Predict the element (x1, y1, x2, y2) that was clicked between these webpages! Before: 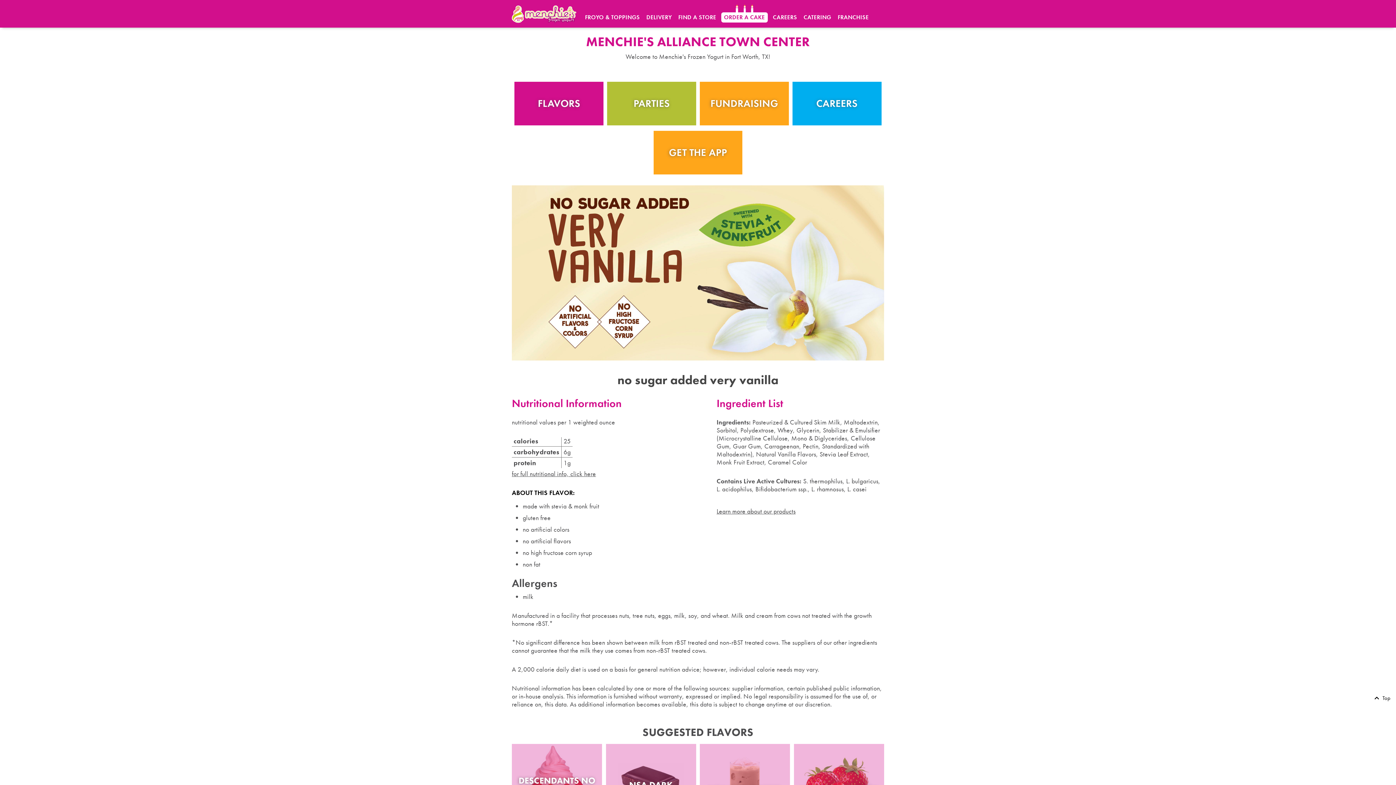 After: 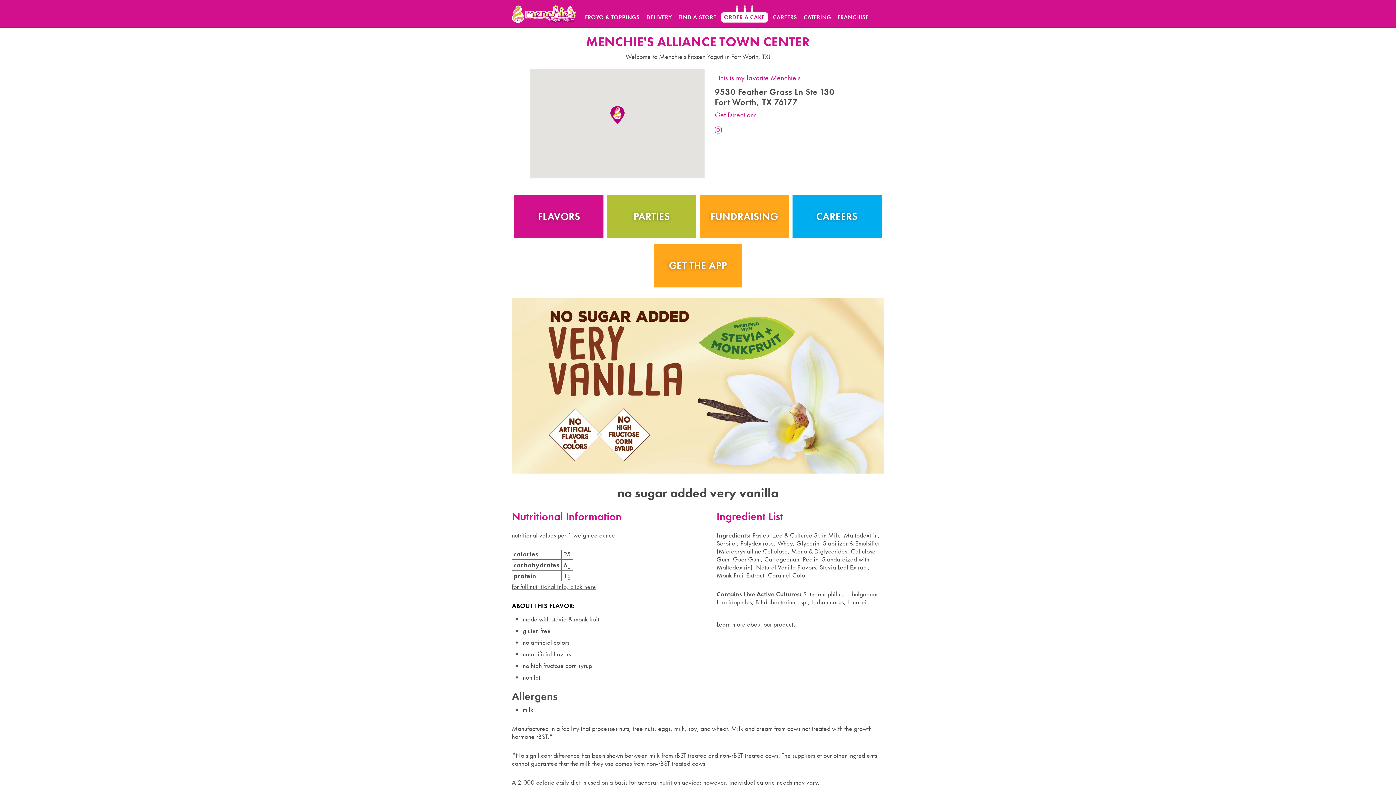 Action: bbox: (1369, 690, 1396, 706) label:  Top